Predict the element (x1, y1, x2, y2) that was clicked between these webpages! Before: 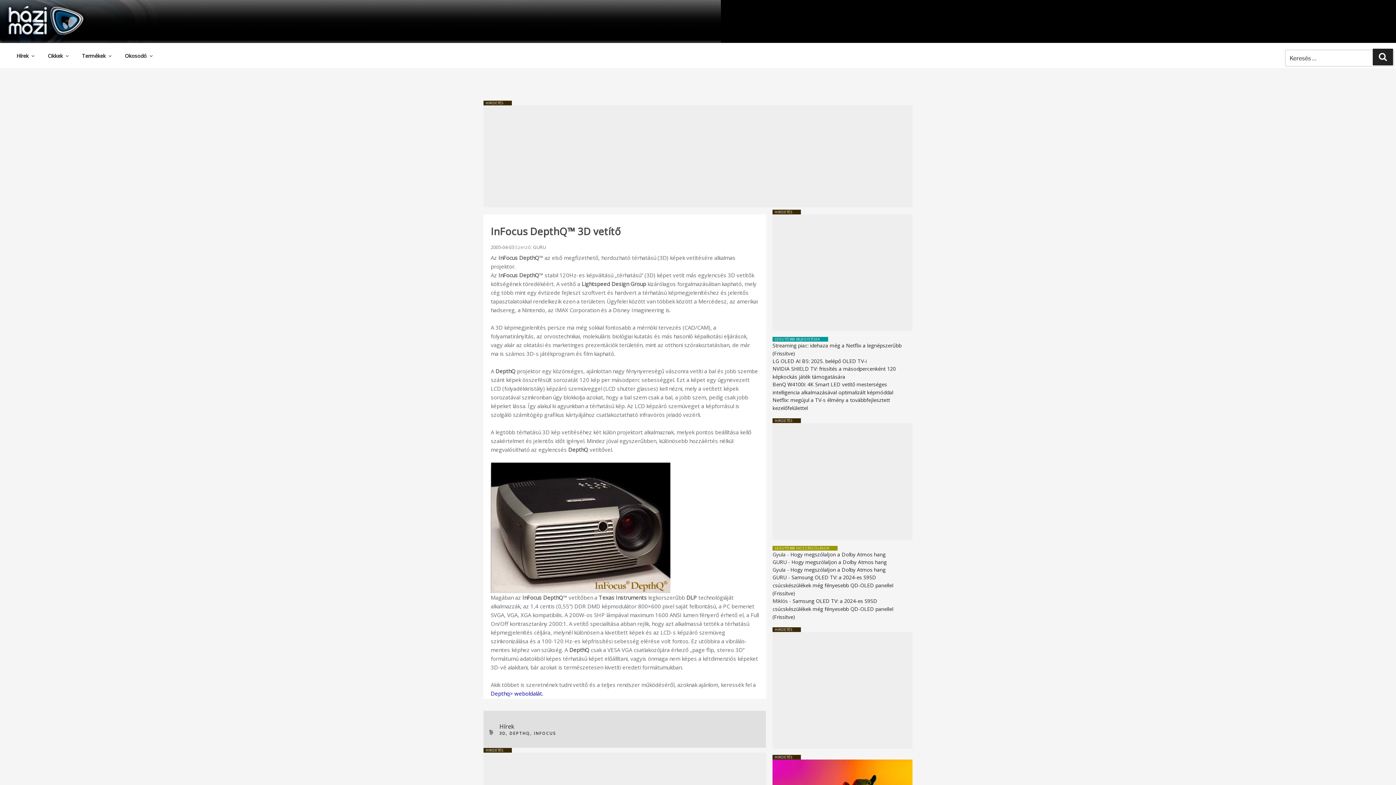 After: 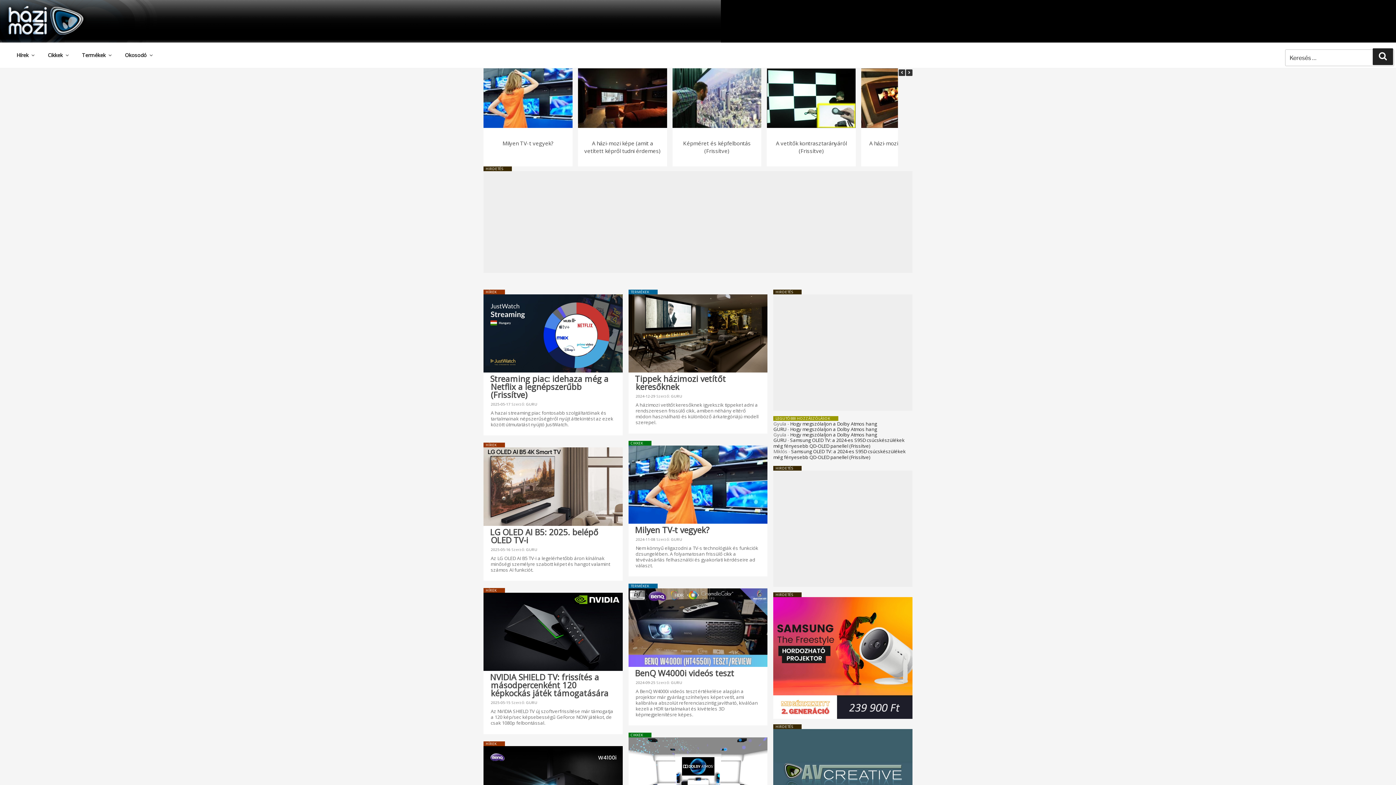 Action: bbox: (0, 0, 1396, 42) label: HAZIMOZI